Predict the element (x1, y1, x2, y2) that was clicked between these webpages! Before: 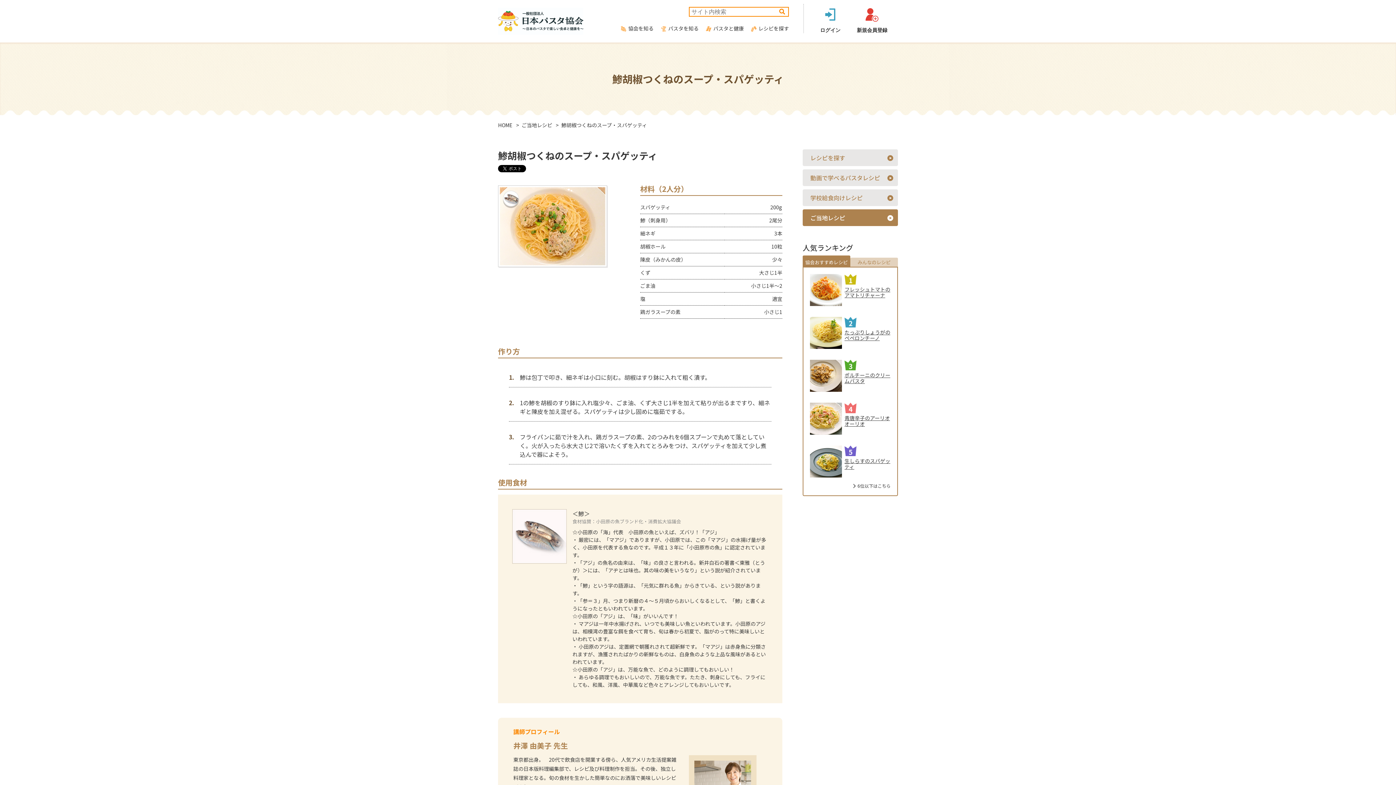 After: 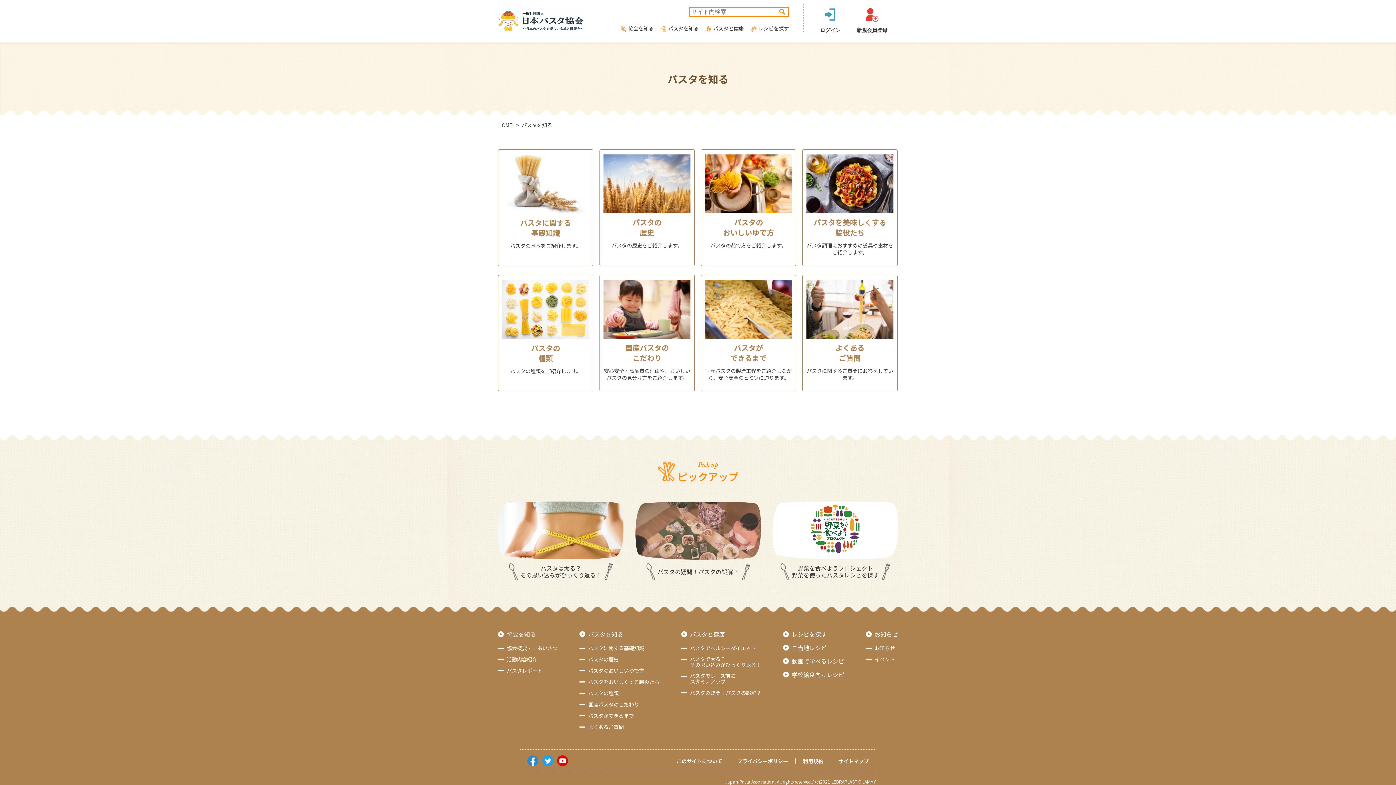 Action: label: パスタを知る bbox: (668, 24, 698, 32)